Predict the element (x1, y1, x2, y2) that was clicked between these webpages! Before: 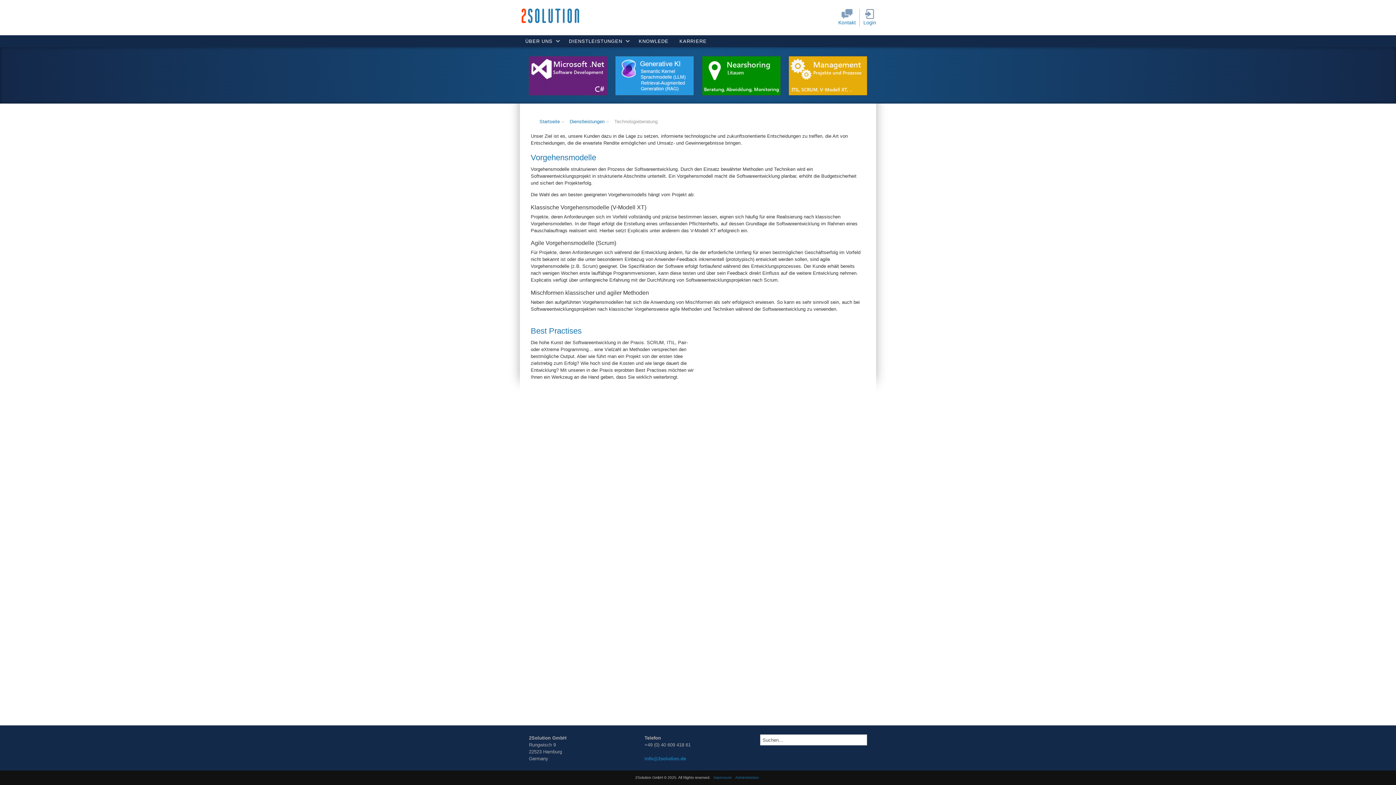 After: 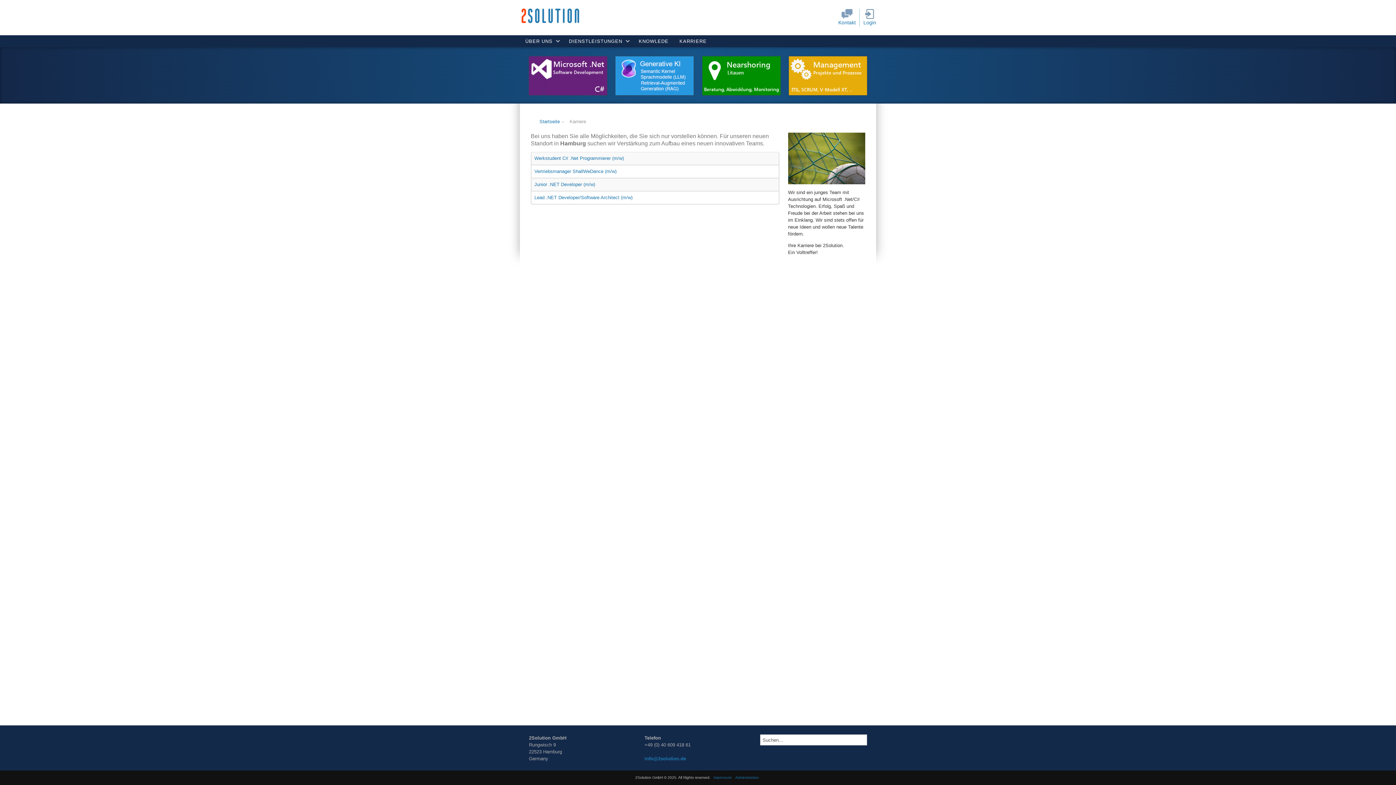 Action: label: KARRIERE bbox: (674, 35, 712, 47)